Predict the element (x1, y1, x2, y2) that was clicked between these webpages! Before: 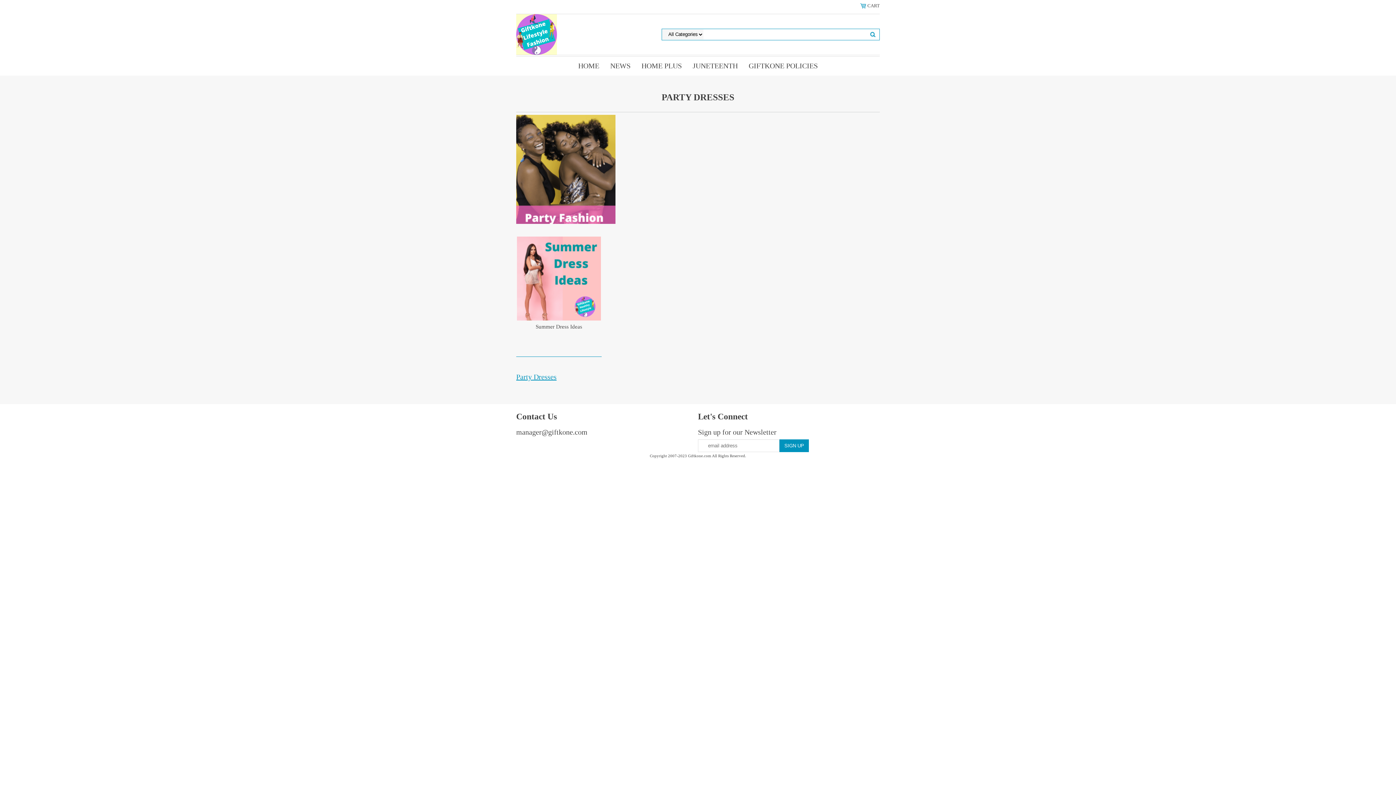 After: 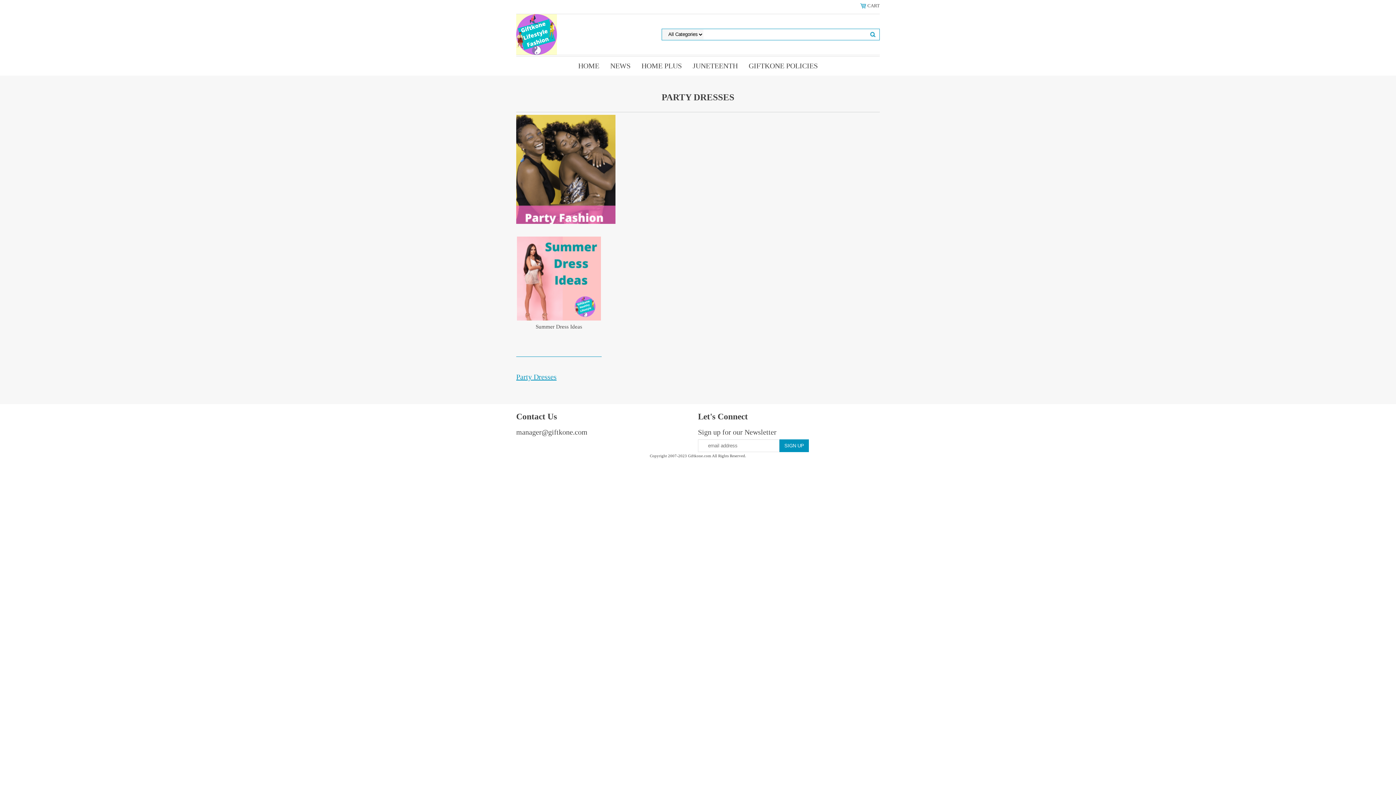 Action: bbox: (516, 373, 556, 381) label: Party Dresses